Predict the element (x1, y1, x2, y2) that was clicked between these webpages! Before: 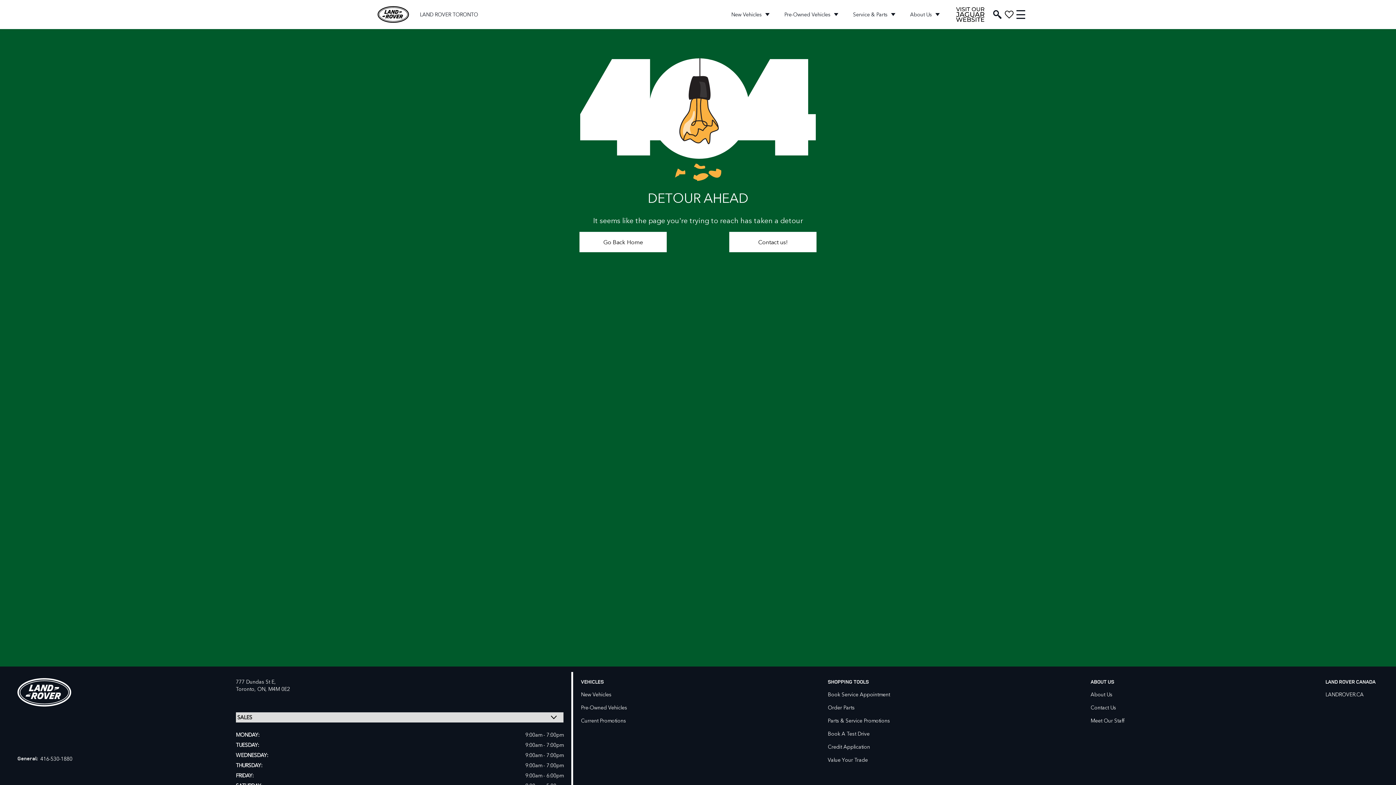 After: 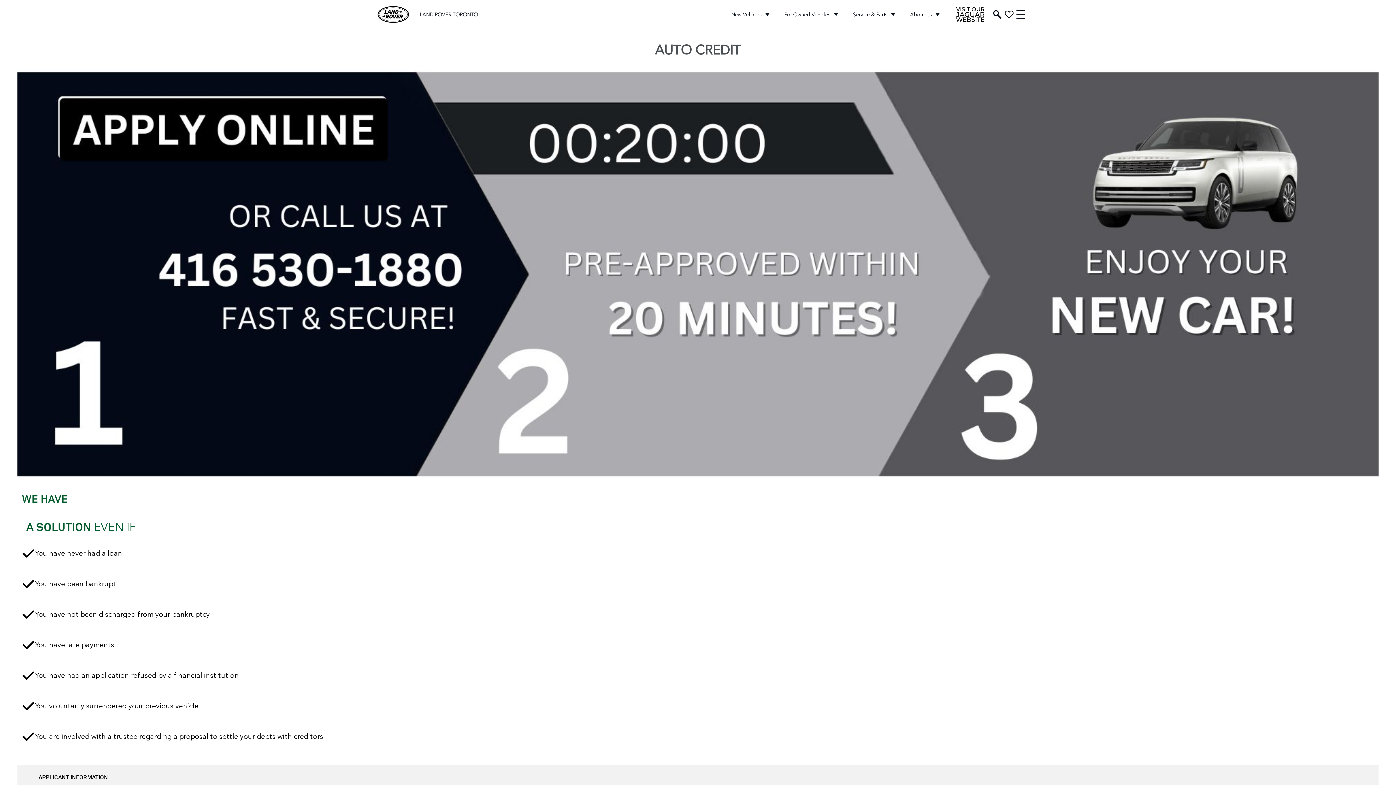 Action: label: Credit Application bbox: (827, 738, 870, 750)